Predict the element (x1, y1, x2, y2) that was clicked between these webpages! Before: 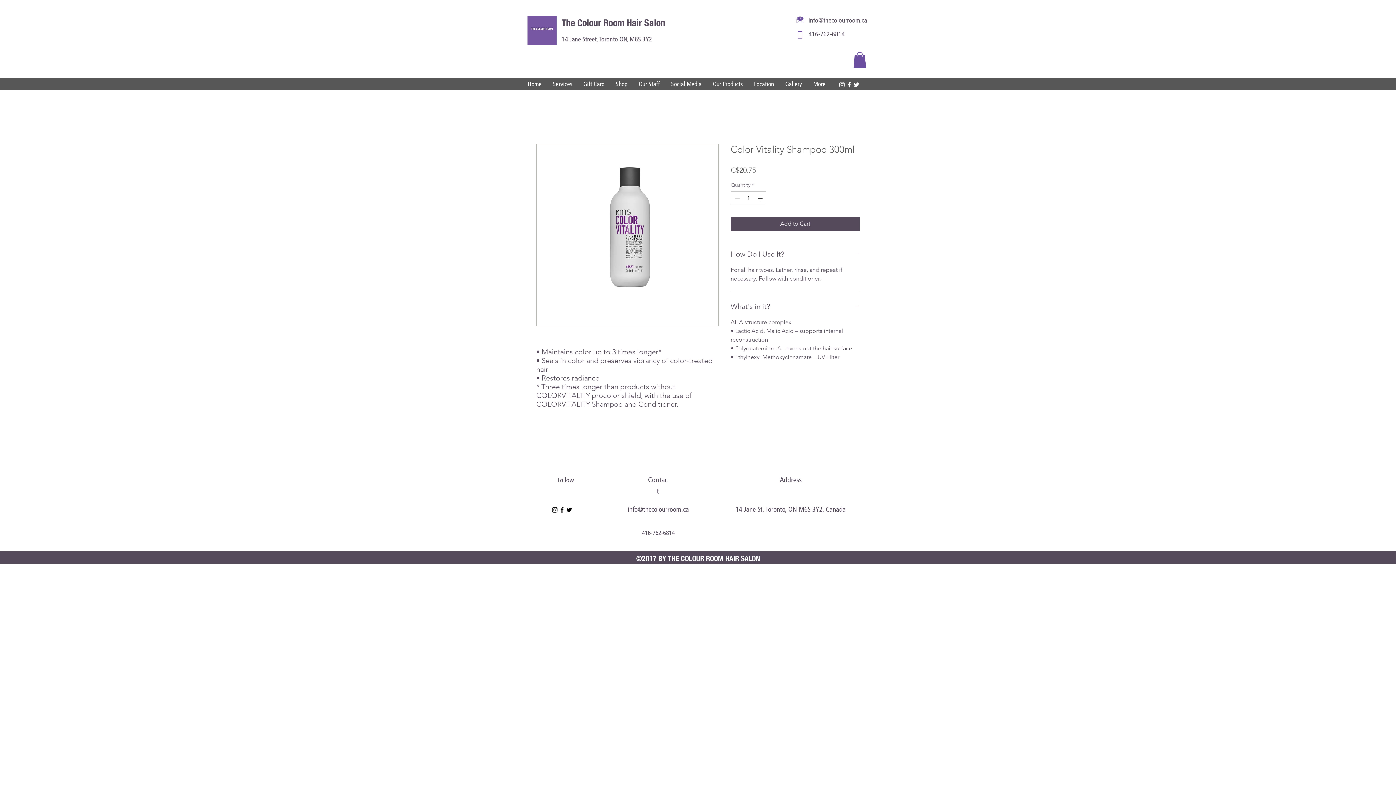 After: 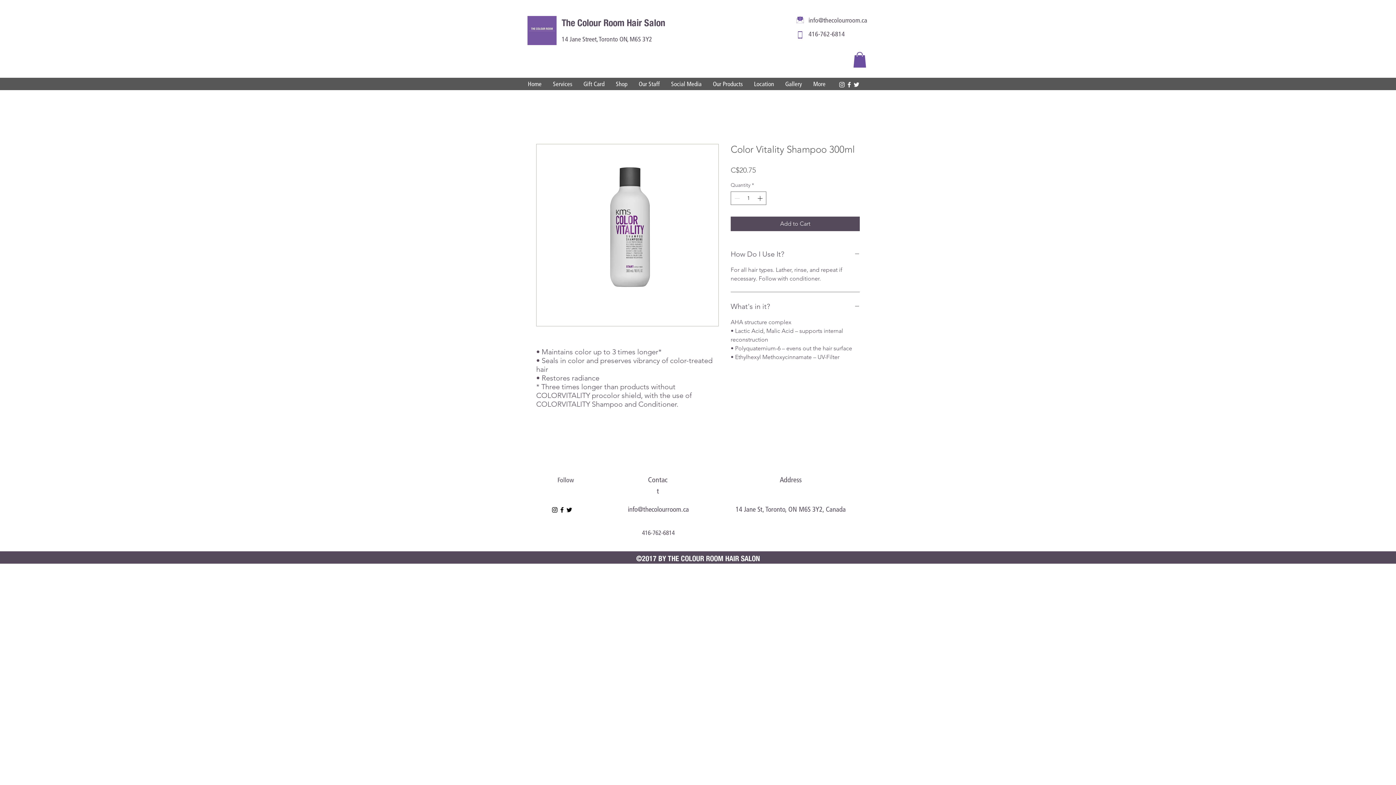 Action: bbox: (838, 81, 845, 88) label: instagram